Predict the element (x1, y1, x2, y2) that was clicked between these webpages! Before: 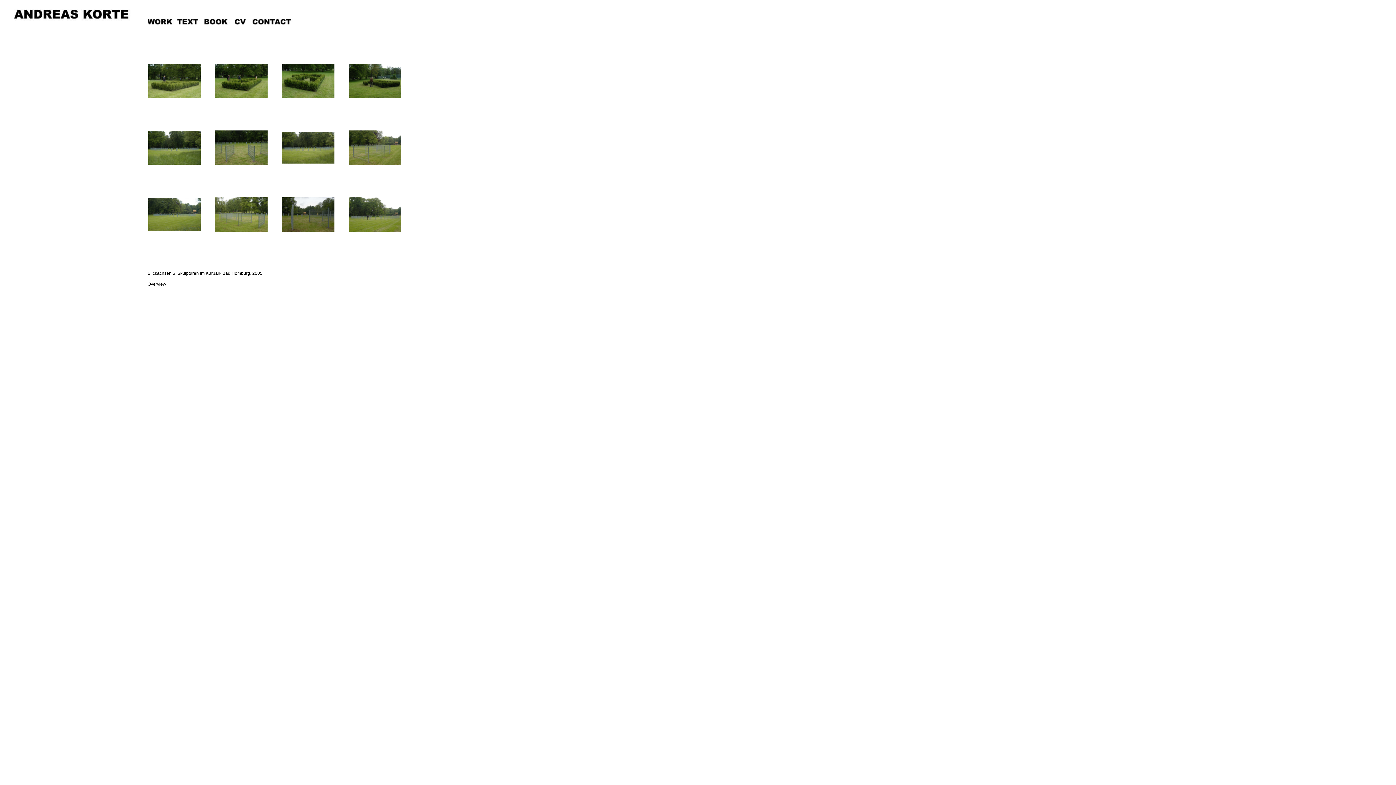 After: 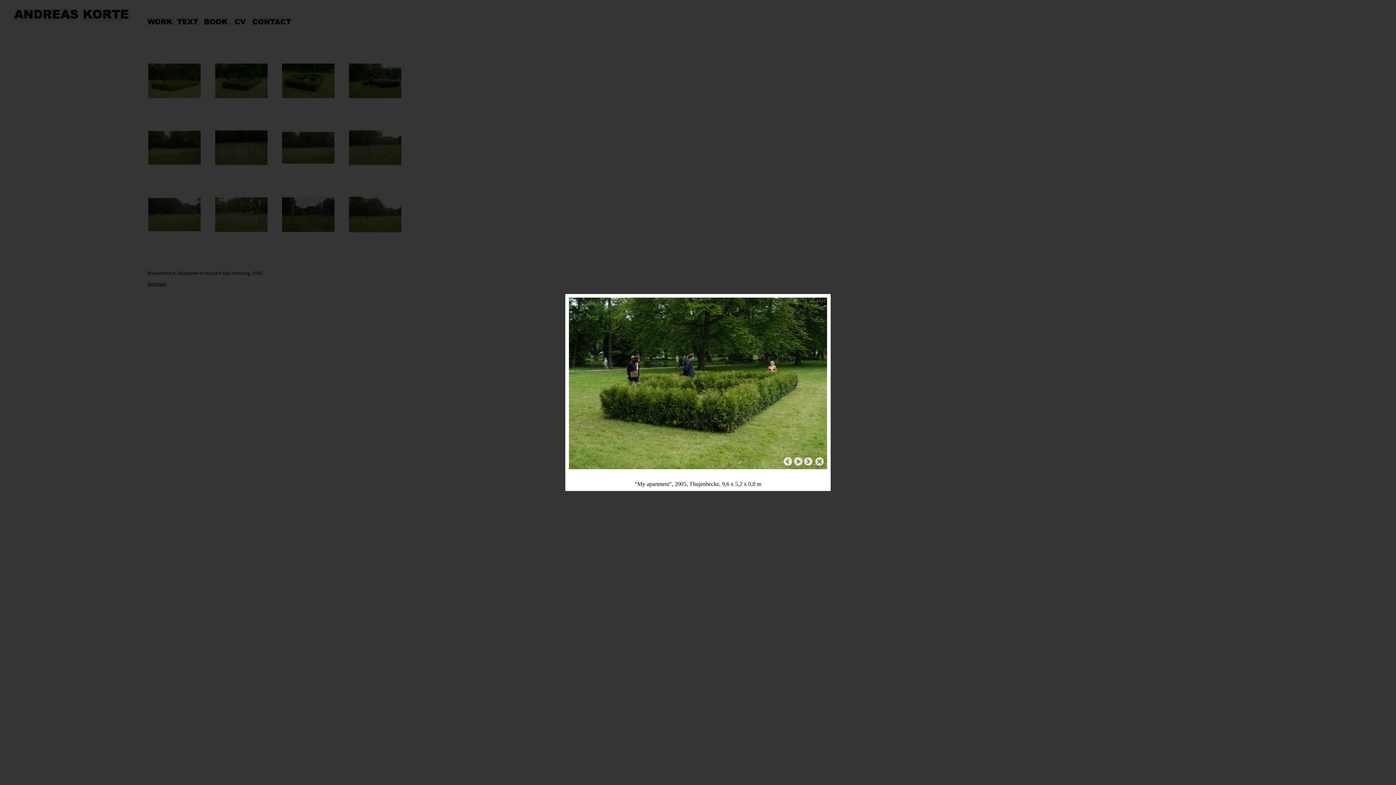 Action: bbox: (211, 50, 271, 110)